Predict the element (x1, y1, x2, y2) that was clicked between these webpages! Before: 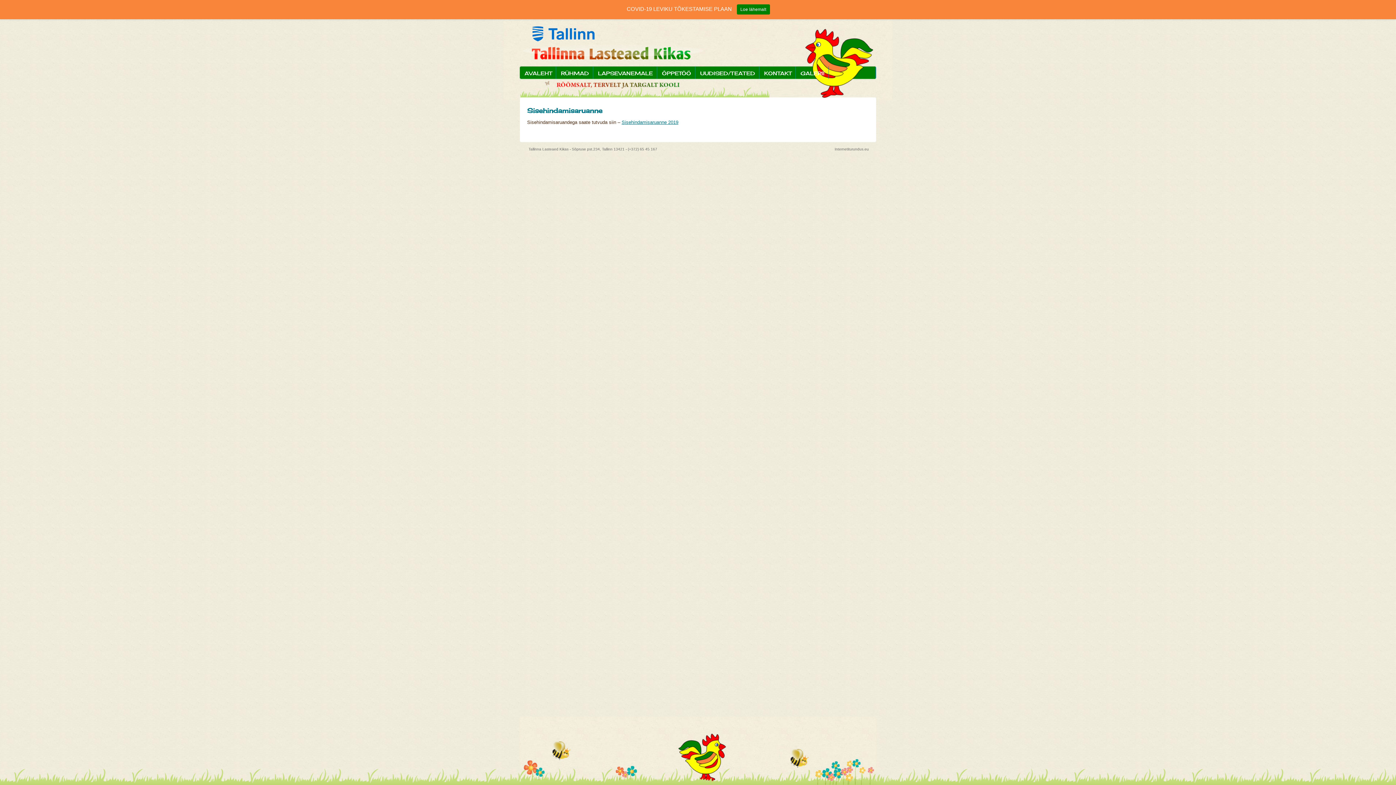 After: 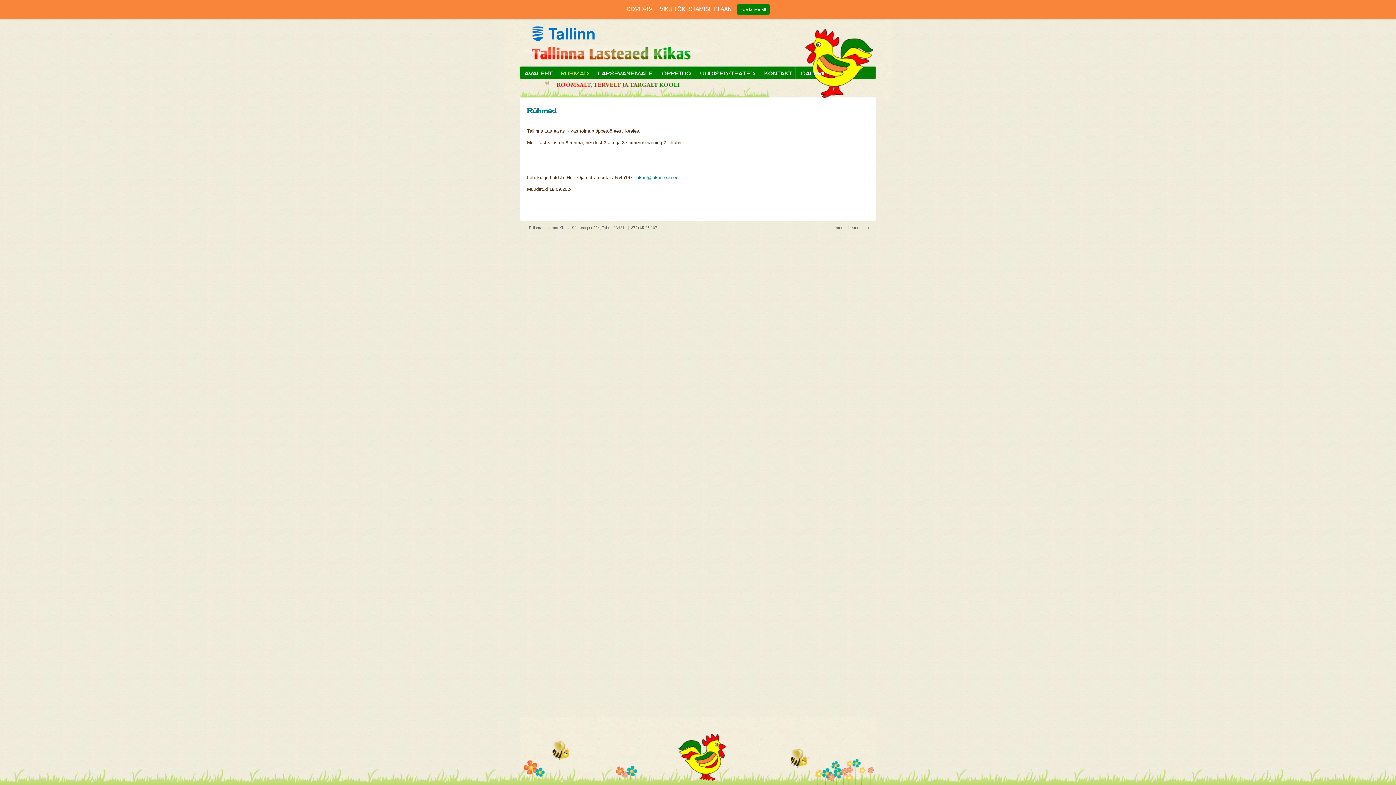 Action: bbox: (556, 66, 593, 78) label: RÜHMAD